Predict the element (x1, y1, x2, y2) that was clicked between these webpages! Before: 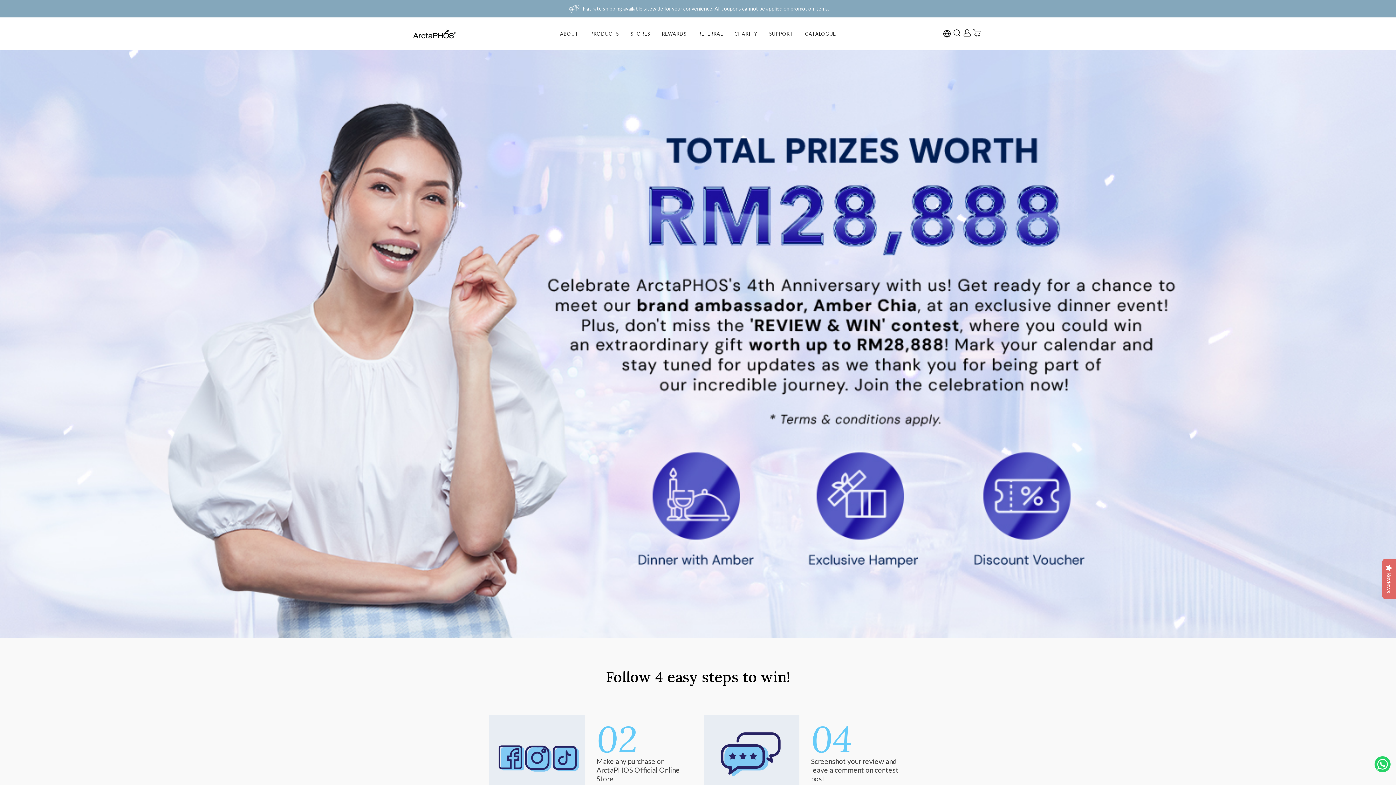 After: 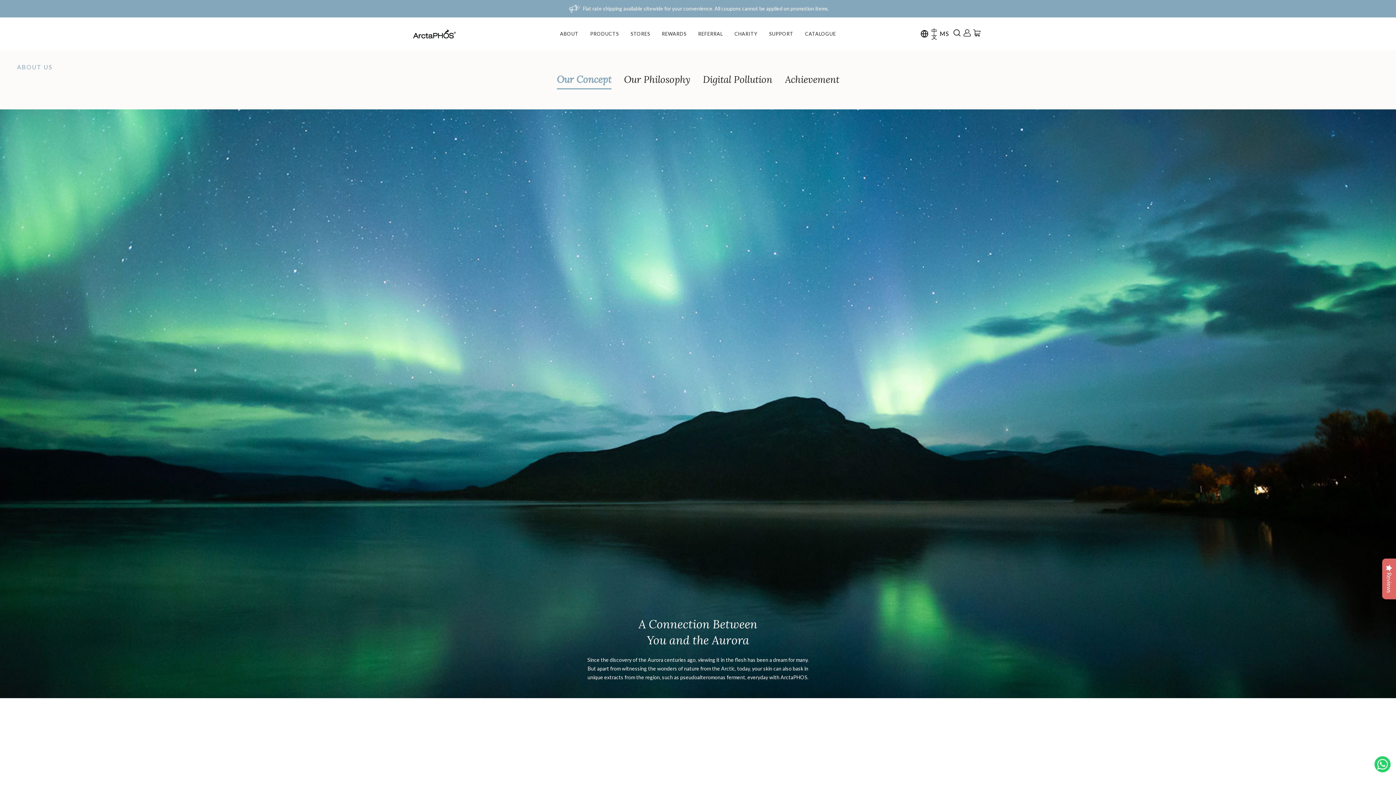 Action: label: ABOUT bbox: (560, 28, 578, 38)